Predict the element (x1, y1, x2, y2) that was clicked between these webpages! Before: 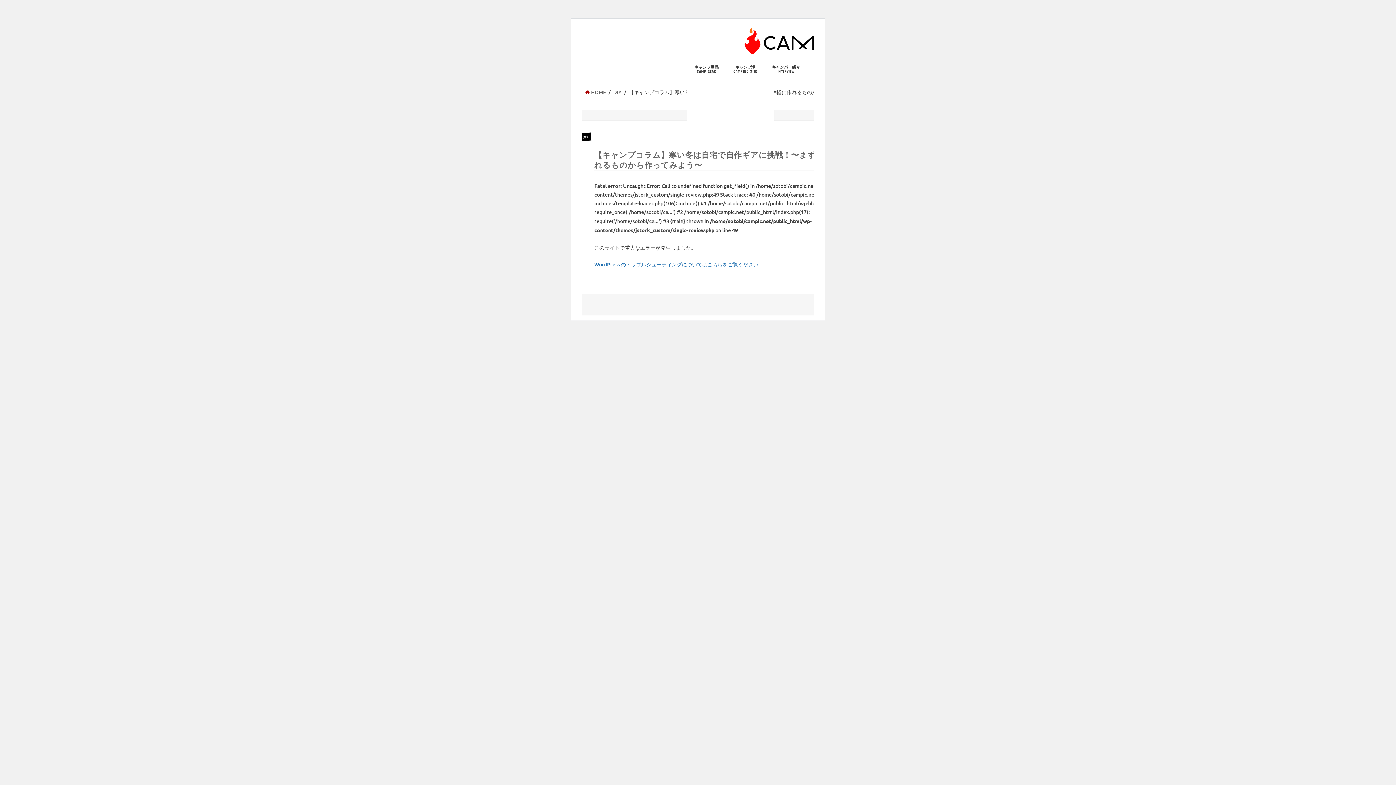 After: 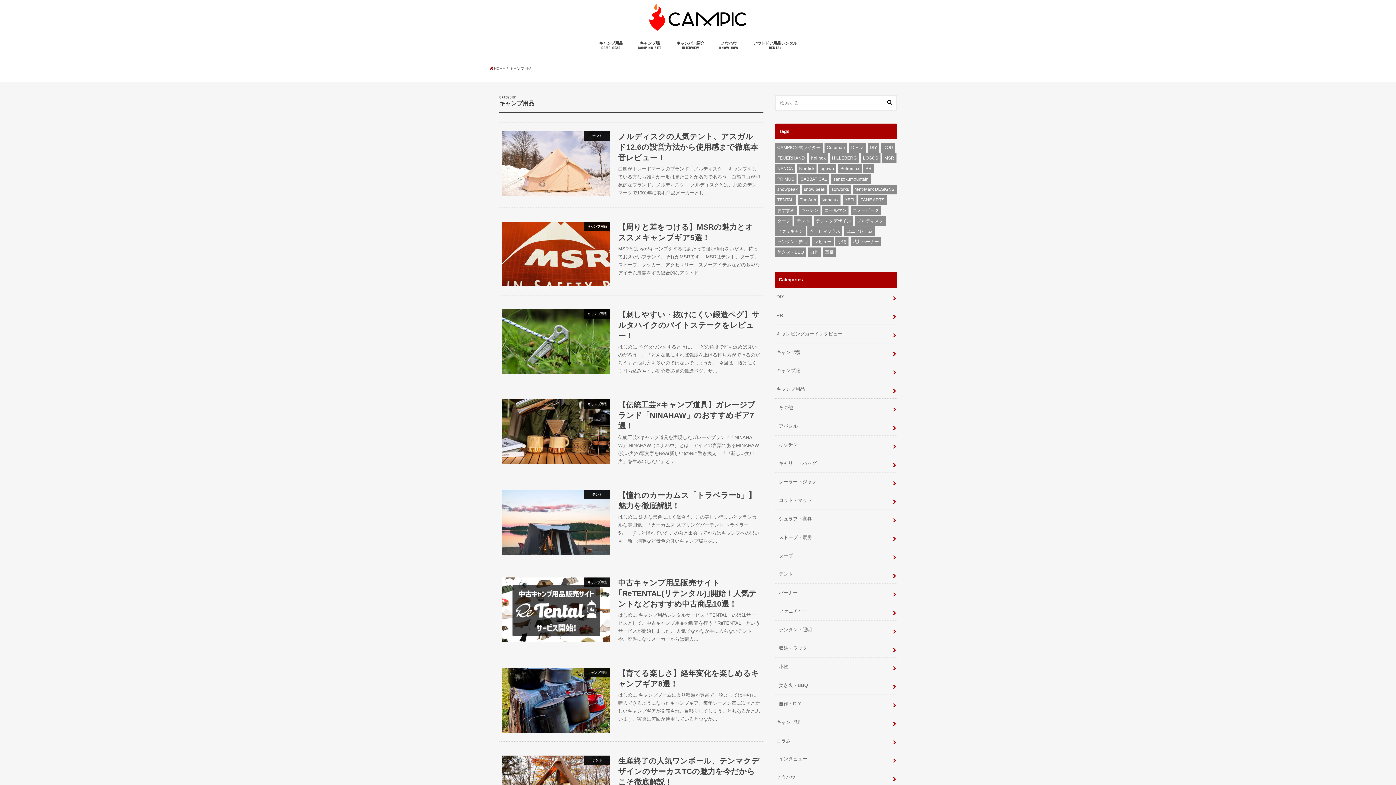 Action: bbox: (687, 58, 726, 78) label: キャンプ用品
CAMP GEAR